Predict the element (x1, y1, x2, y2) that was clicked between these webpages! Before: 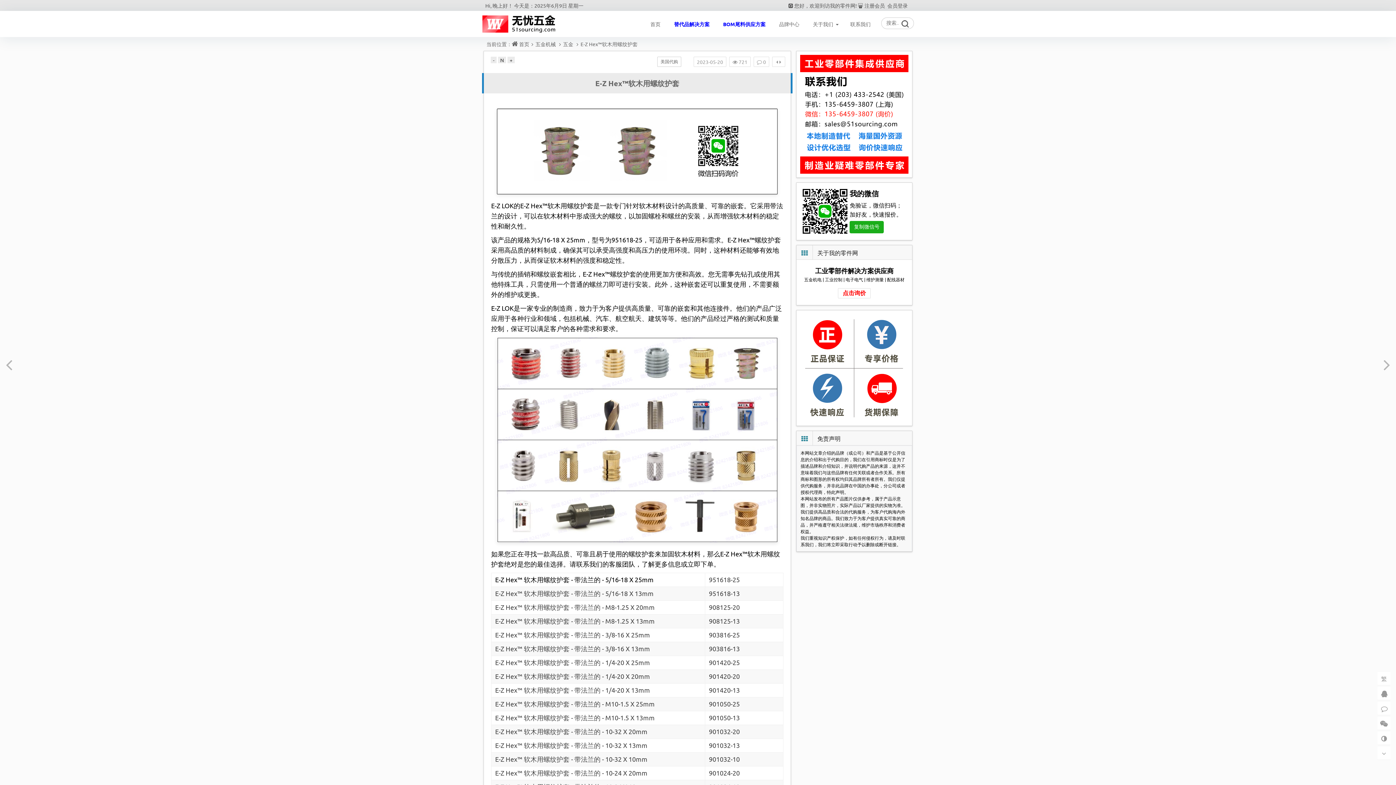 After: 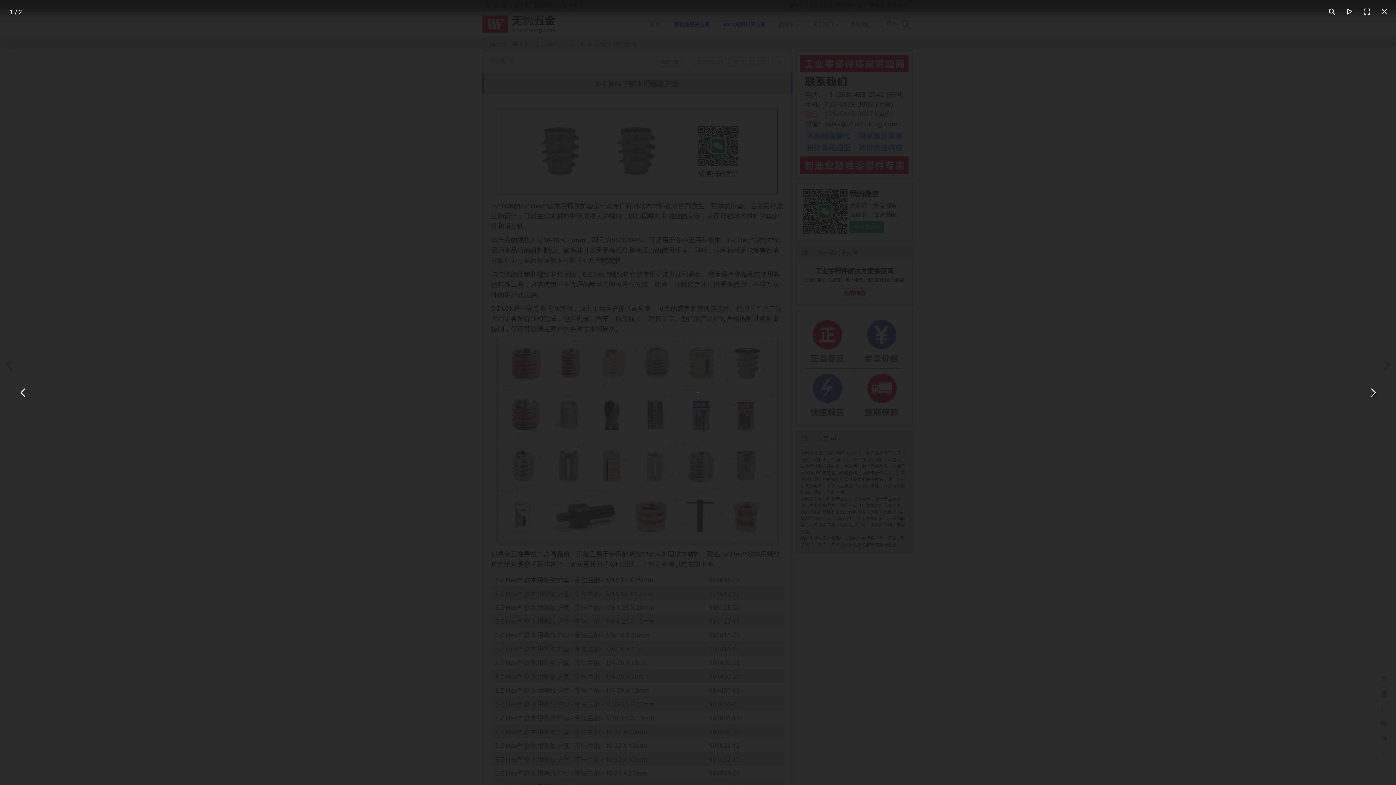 Action: bbox: (497, 188, 777, 195)